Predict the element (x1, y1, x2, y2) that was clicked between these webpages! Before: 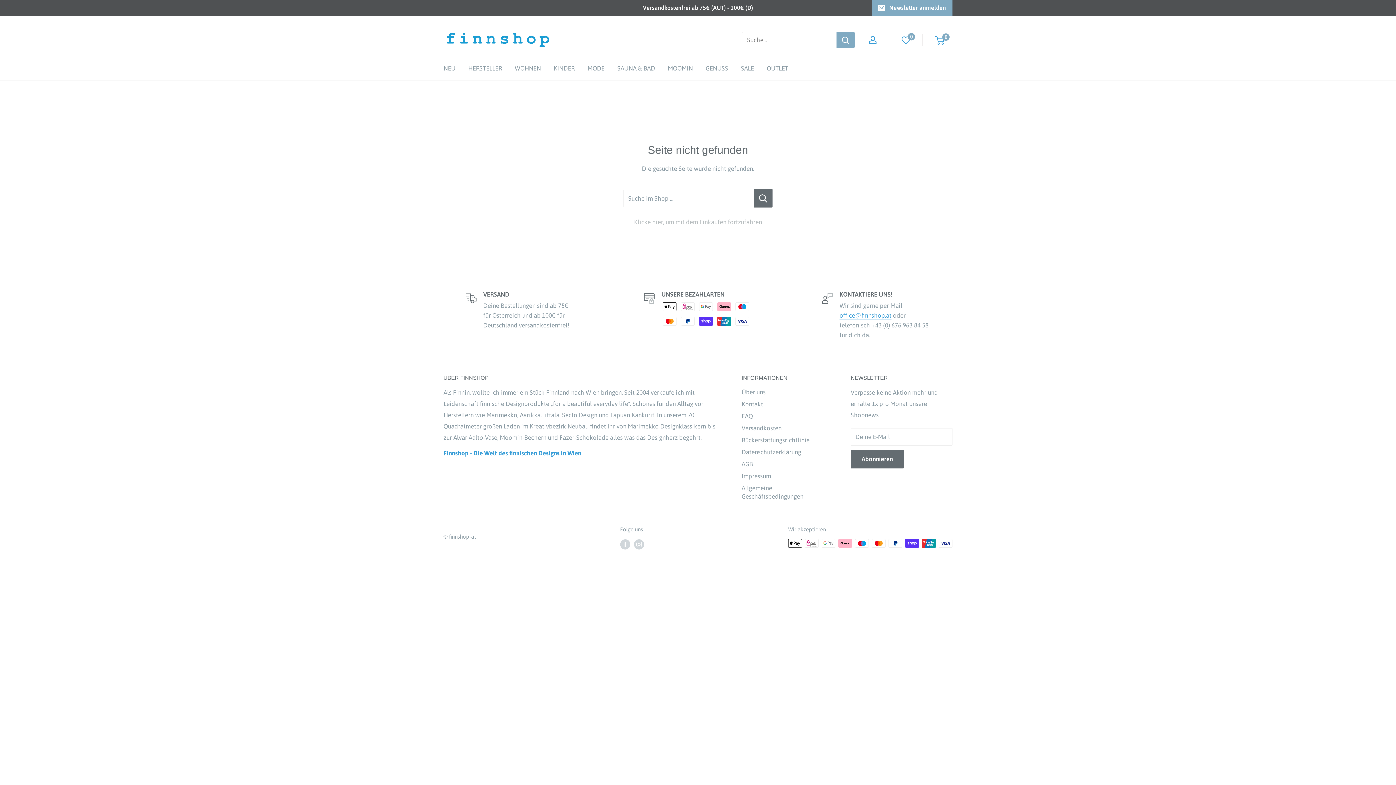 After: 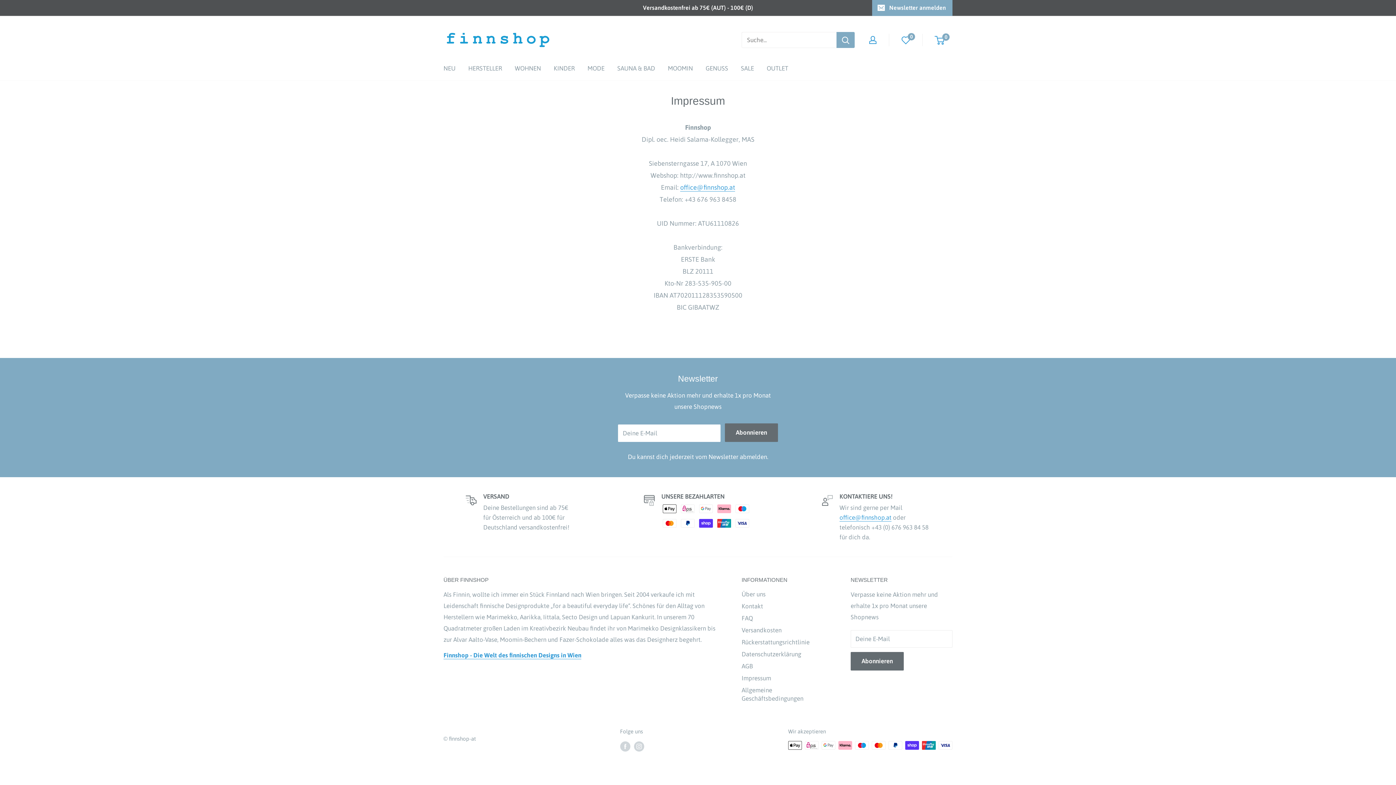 Action: bbox: (741, 470, 825, 482) label: Impressum